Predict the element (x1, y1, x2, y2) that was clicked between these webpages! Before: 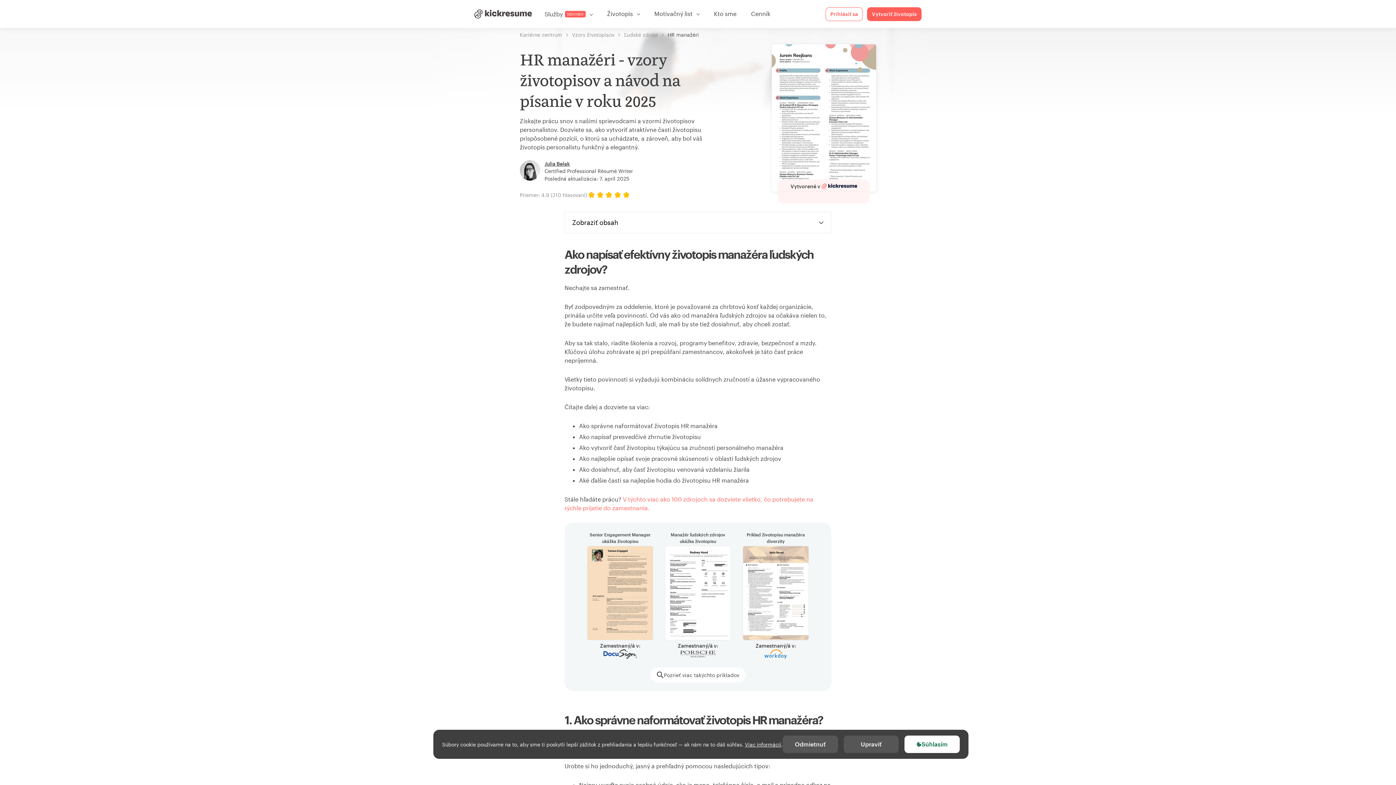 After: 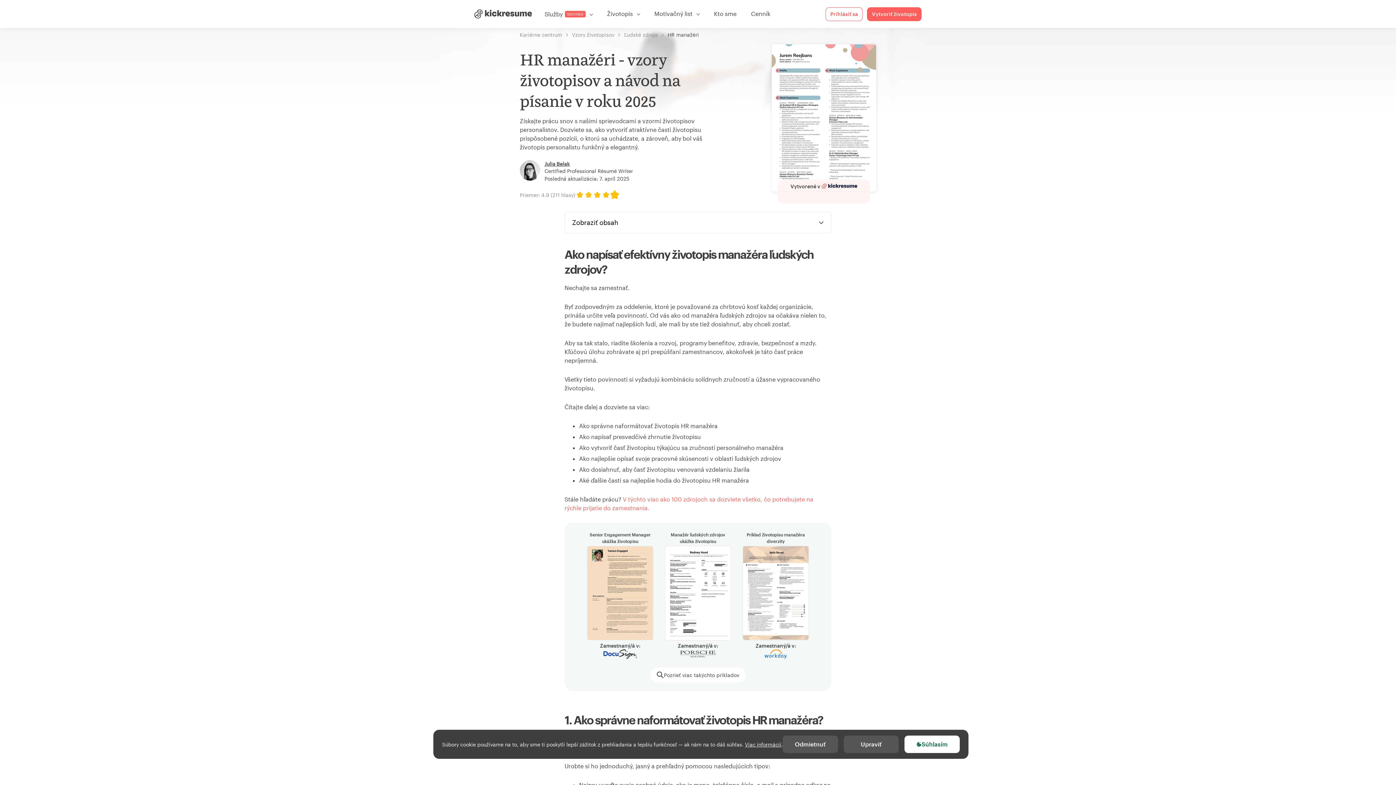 Action: bbox: (613, 191, 622, 198)